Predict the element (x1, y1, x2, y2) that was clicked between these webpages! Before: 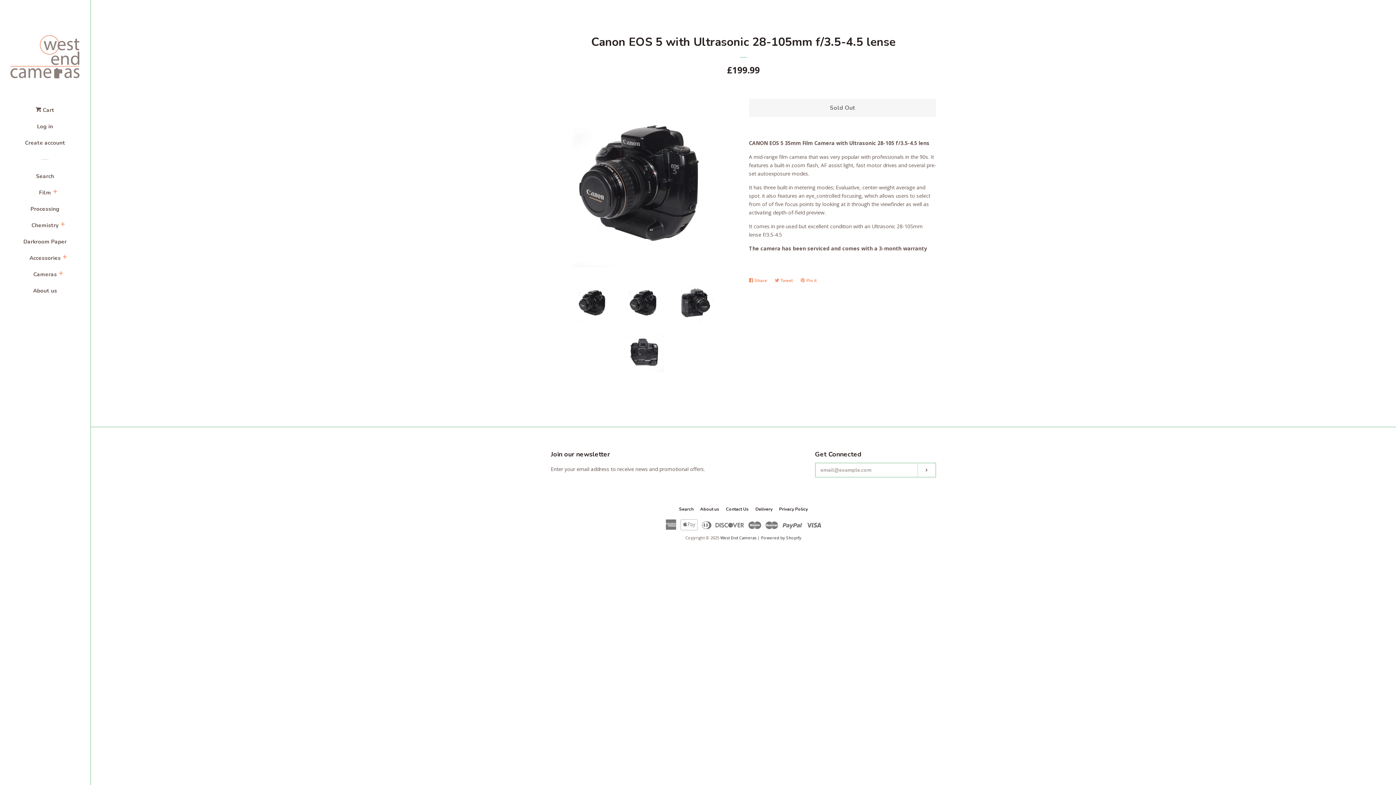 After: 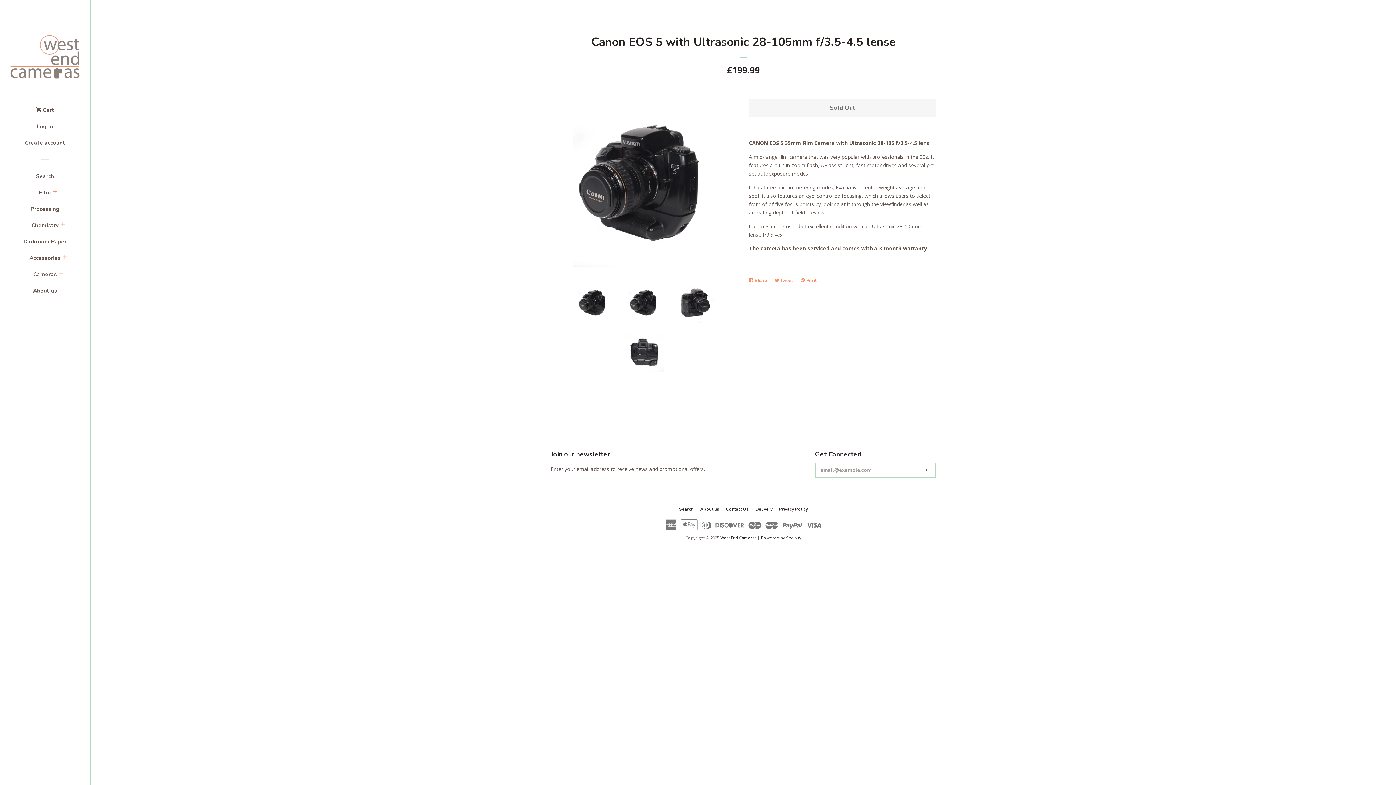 Action: bbox: (574, 284, 612, 322)